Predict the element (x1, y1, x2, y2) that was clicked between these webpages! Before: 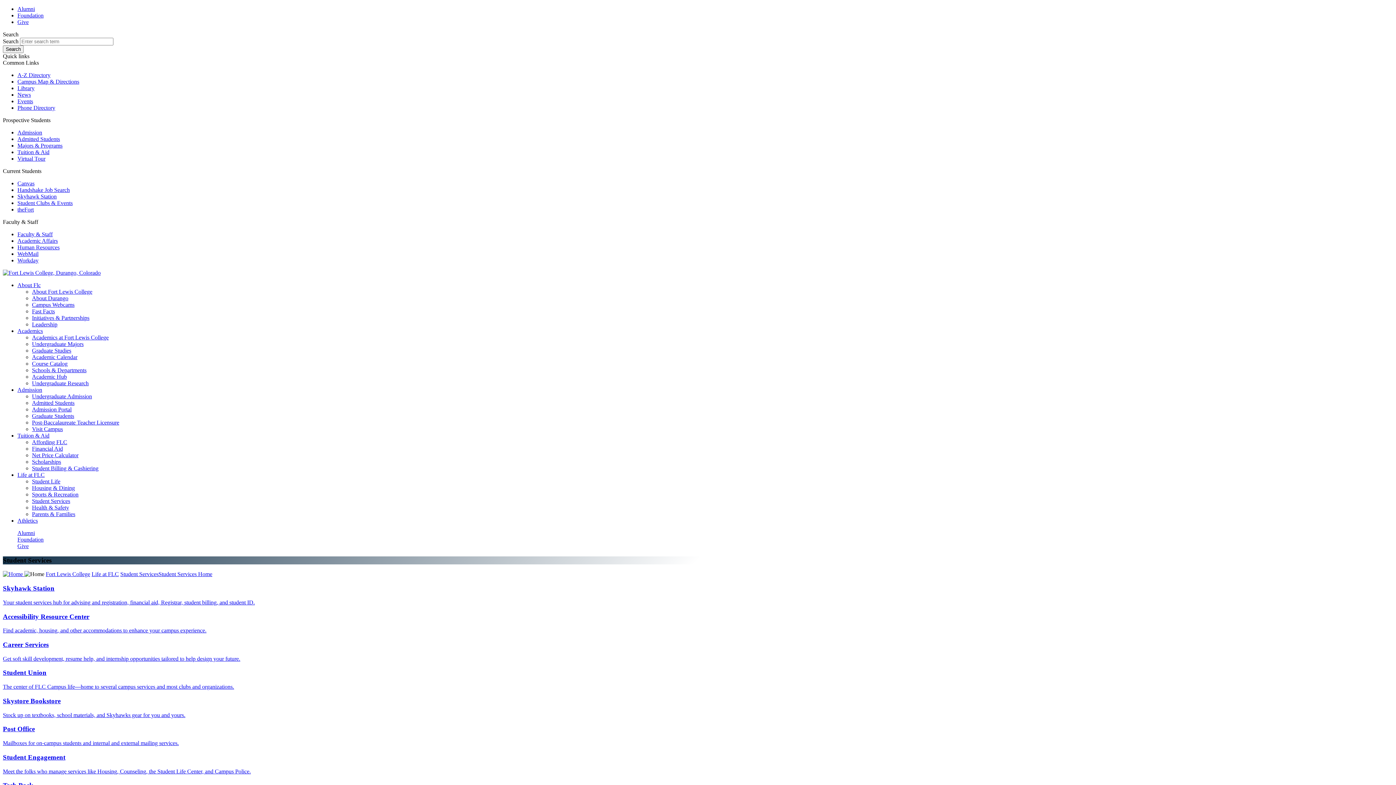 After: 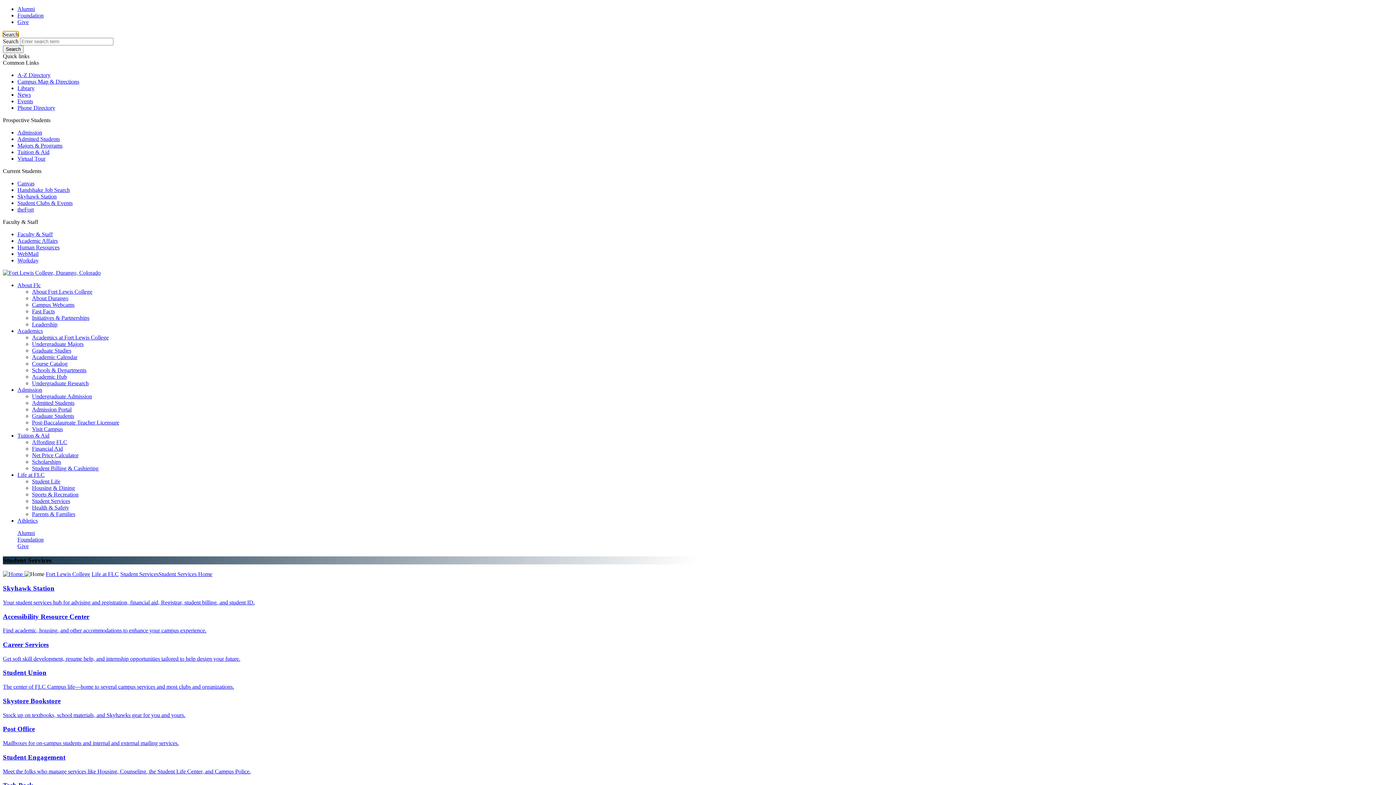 Action: label: Search bbox: (2, 31, 18, 37)